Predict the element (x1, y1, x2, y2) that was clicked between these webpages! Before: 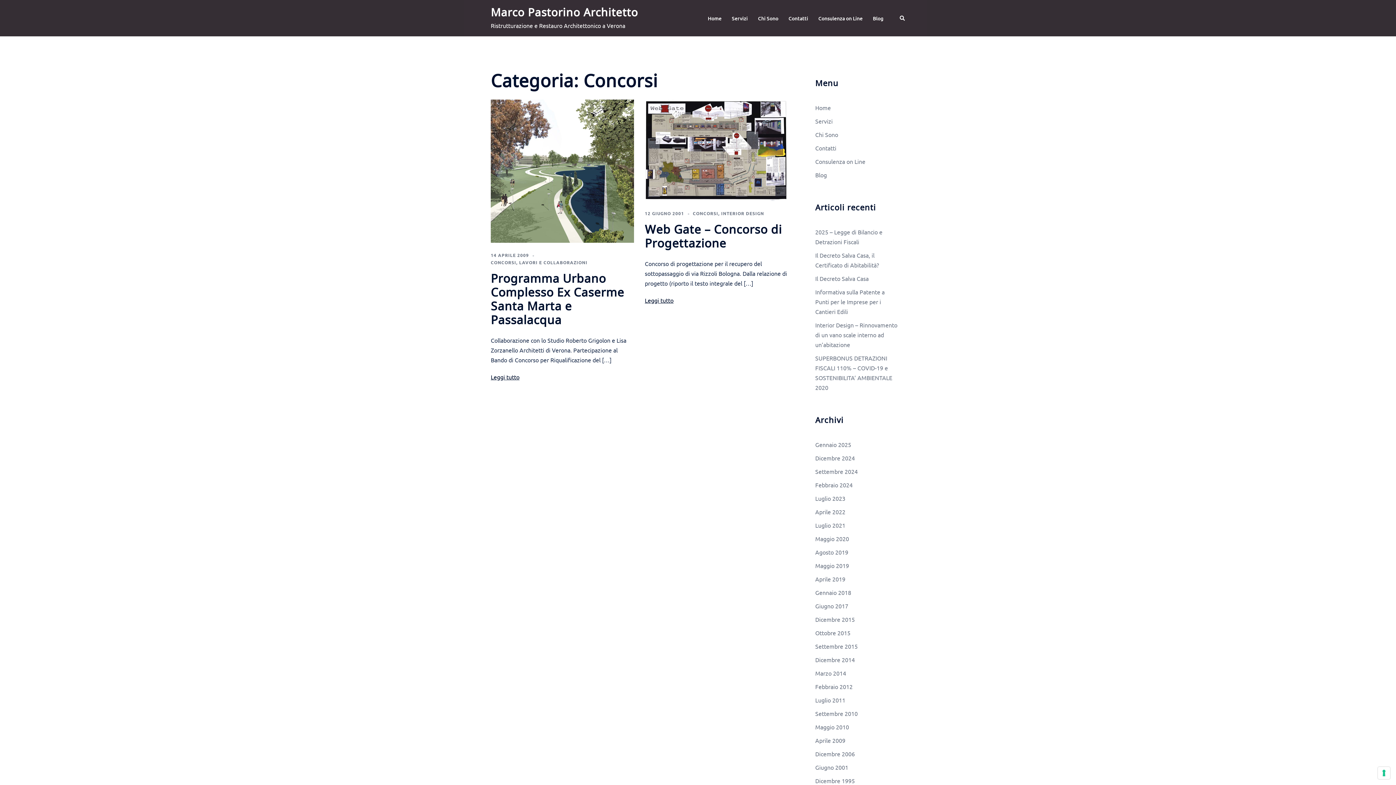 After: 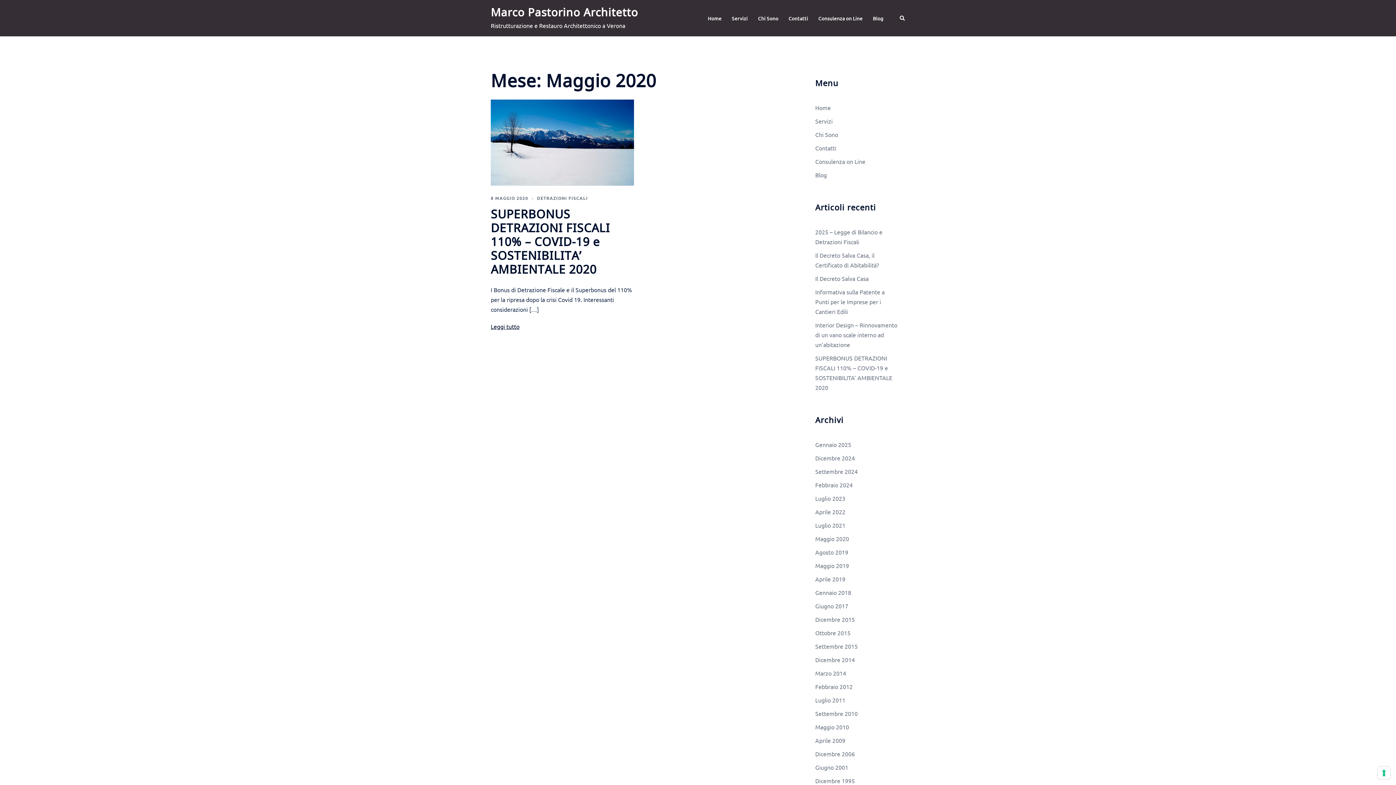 Action: bbox: (815, 535, 849, 542) label: Maggio 2020